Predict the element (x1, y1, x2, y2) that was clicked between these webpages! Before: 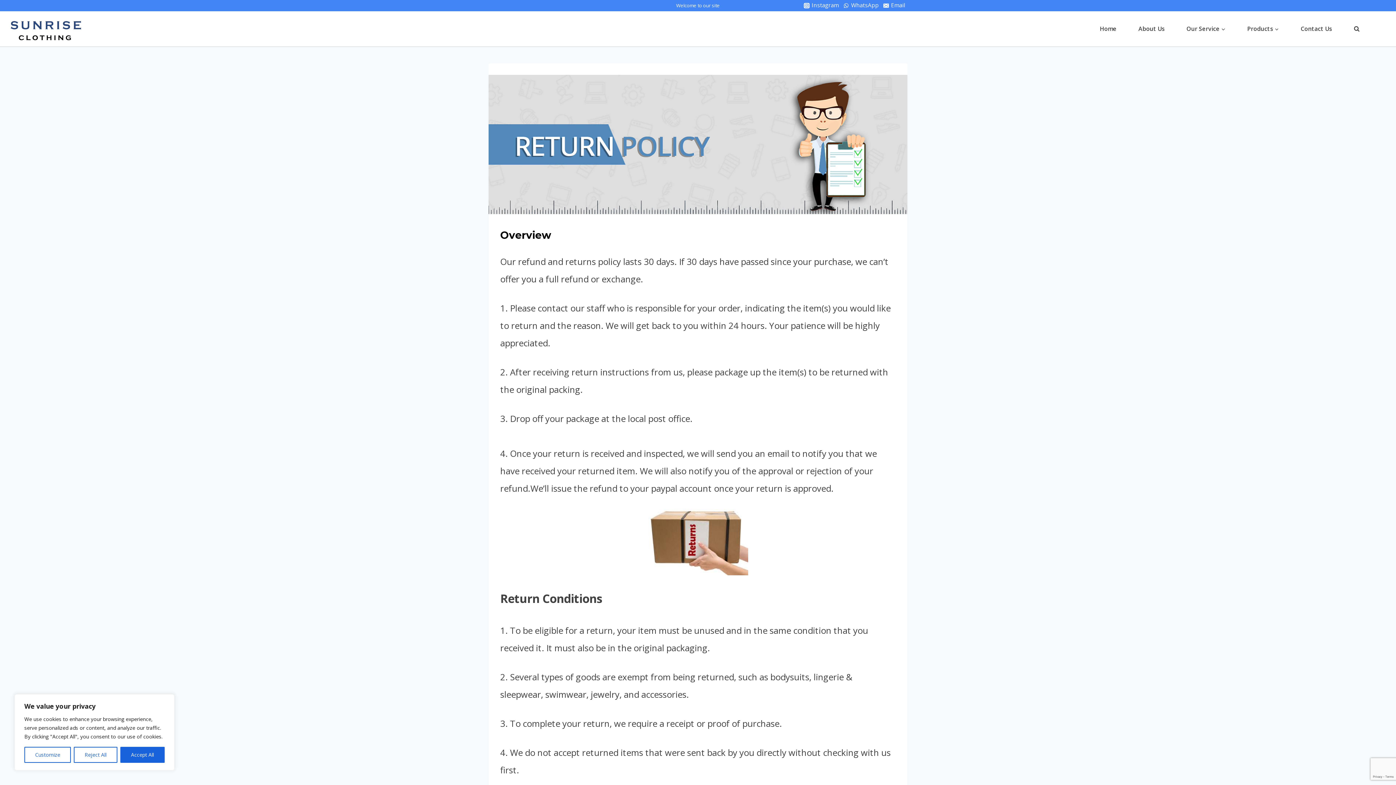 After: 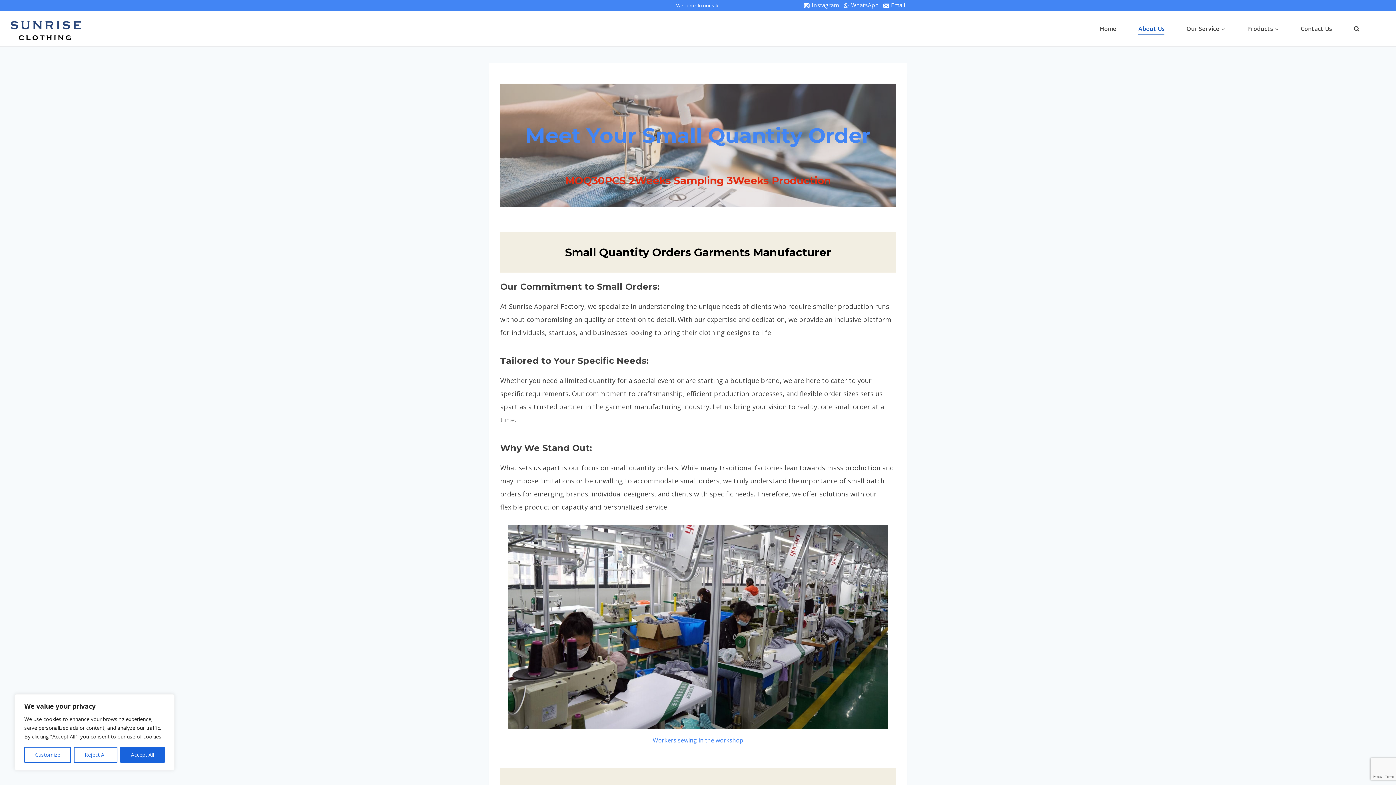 Action: label: About Us bbox: (1127, 22, 1175, 34)